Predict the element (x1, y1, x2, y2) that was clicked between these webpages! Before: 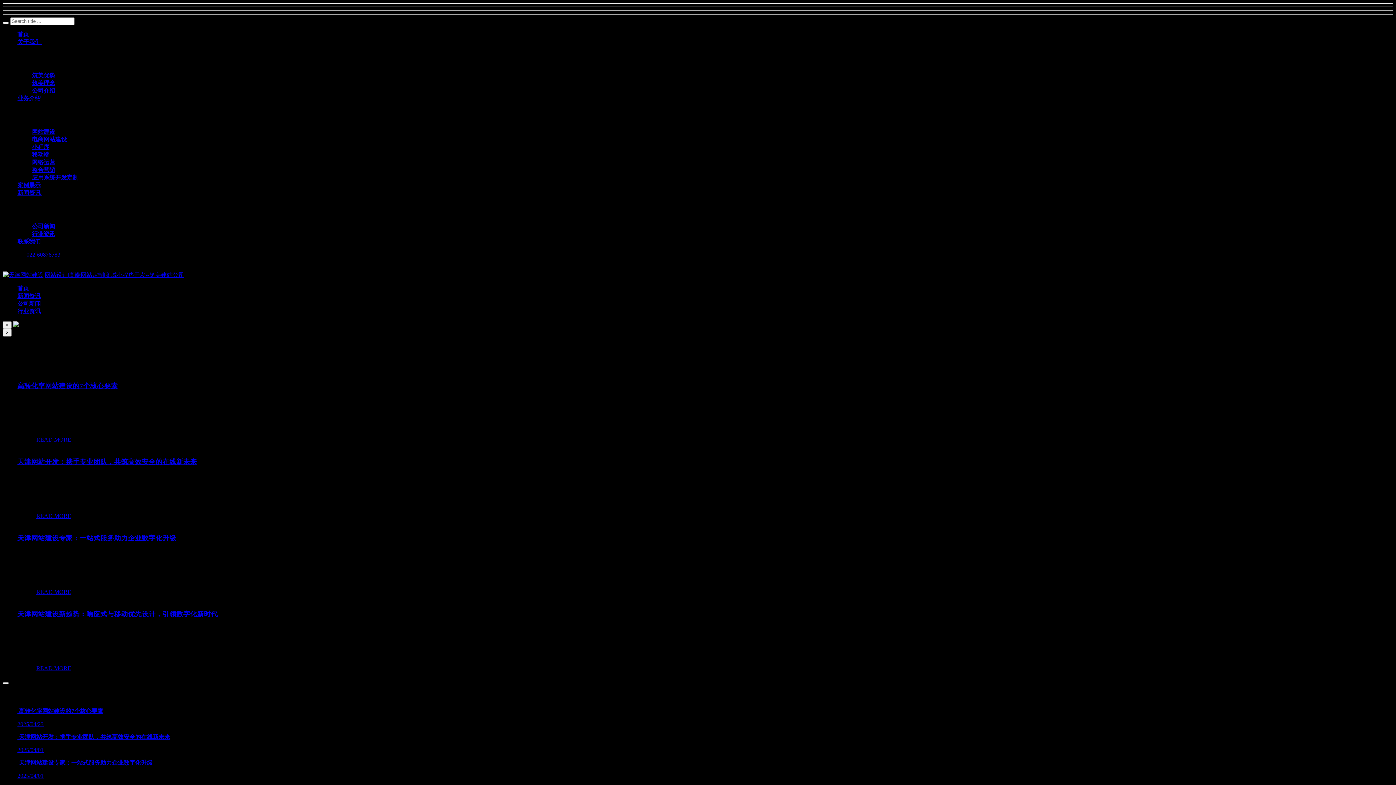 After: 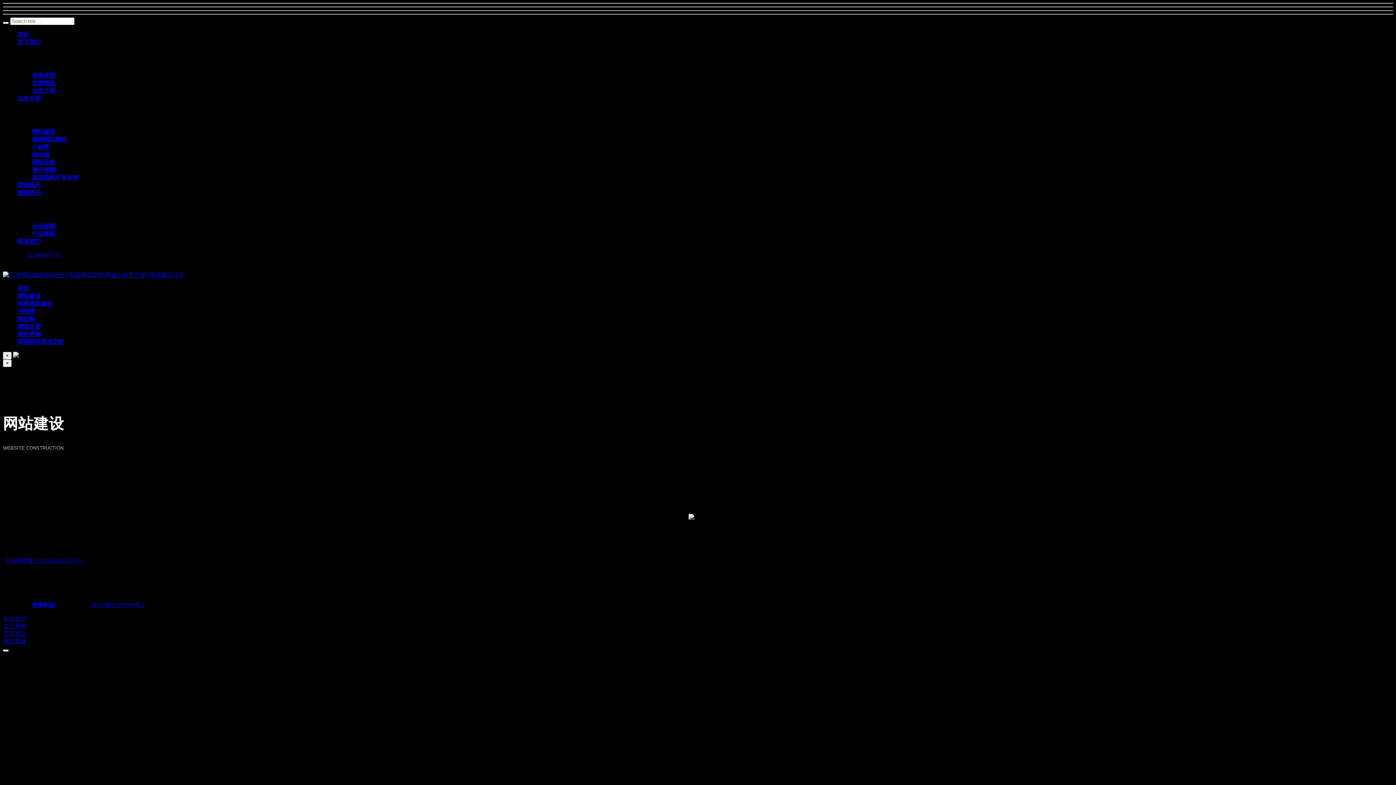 Action: label: 业务介绍  bbox: (17, 95, 42, 101)